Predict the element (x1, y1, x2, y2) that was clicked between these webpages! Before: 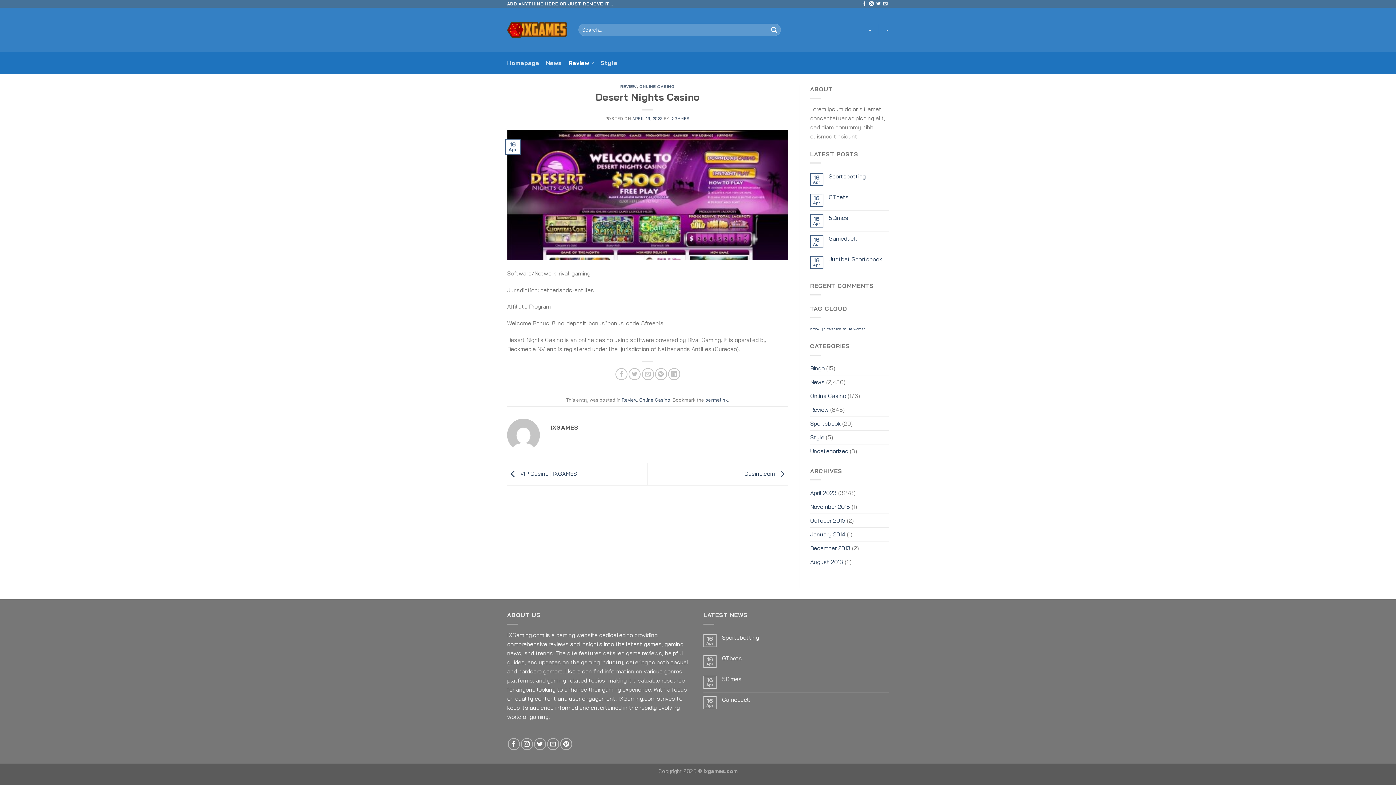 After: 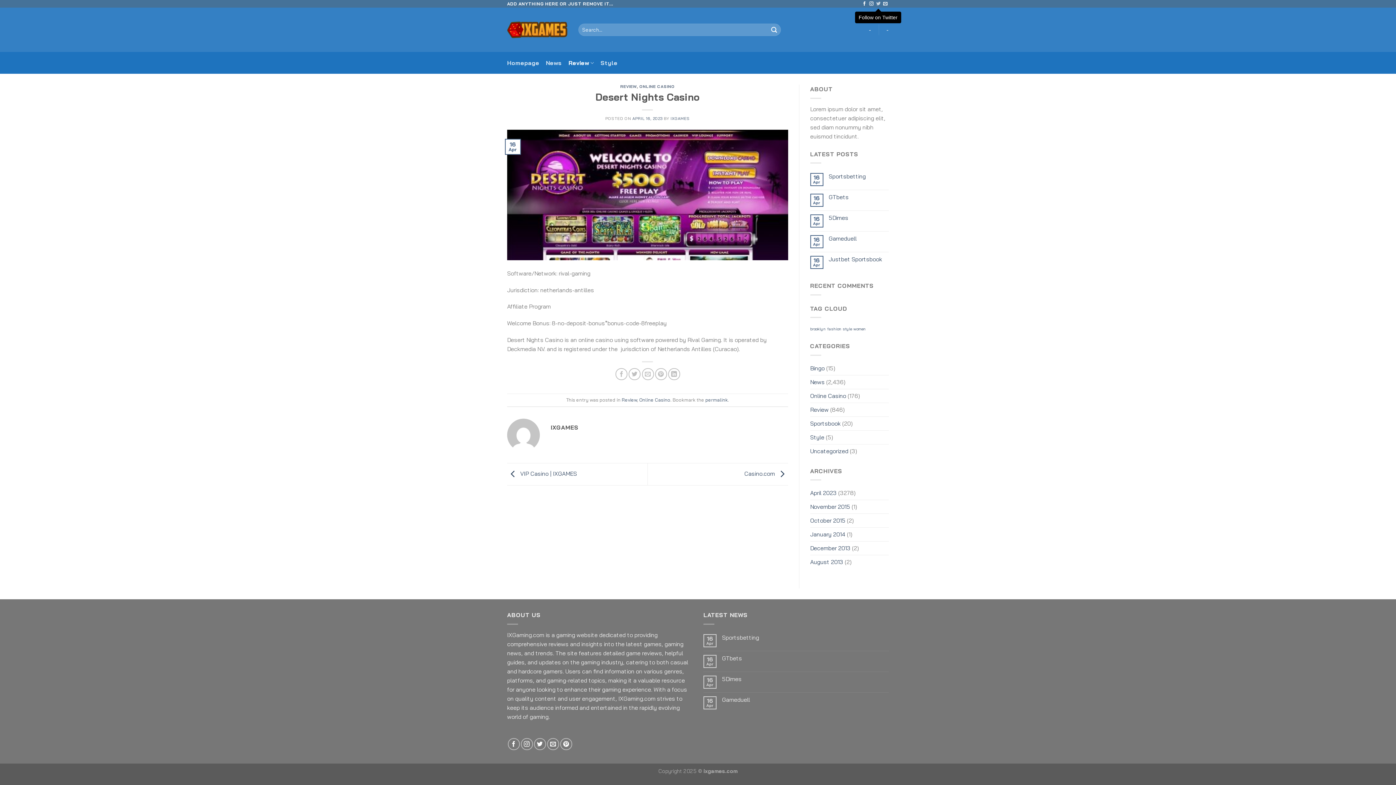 Action: label: Follow on Twitter bbox: (876, 1, 880, 6)